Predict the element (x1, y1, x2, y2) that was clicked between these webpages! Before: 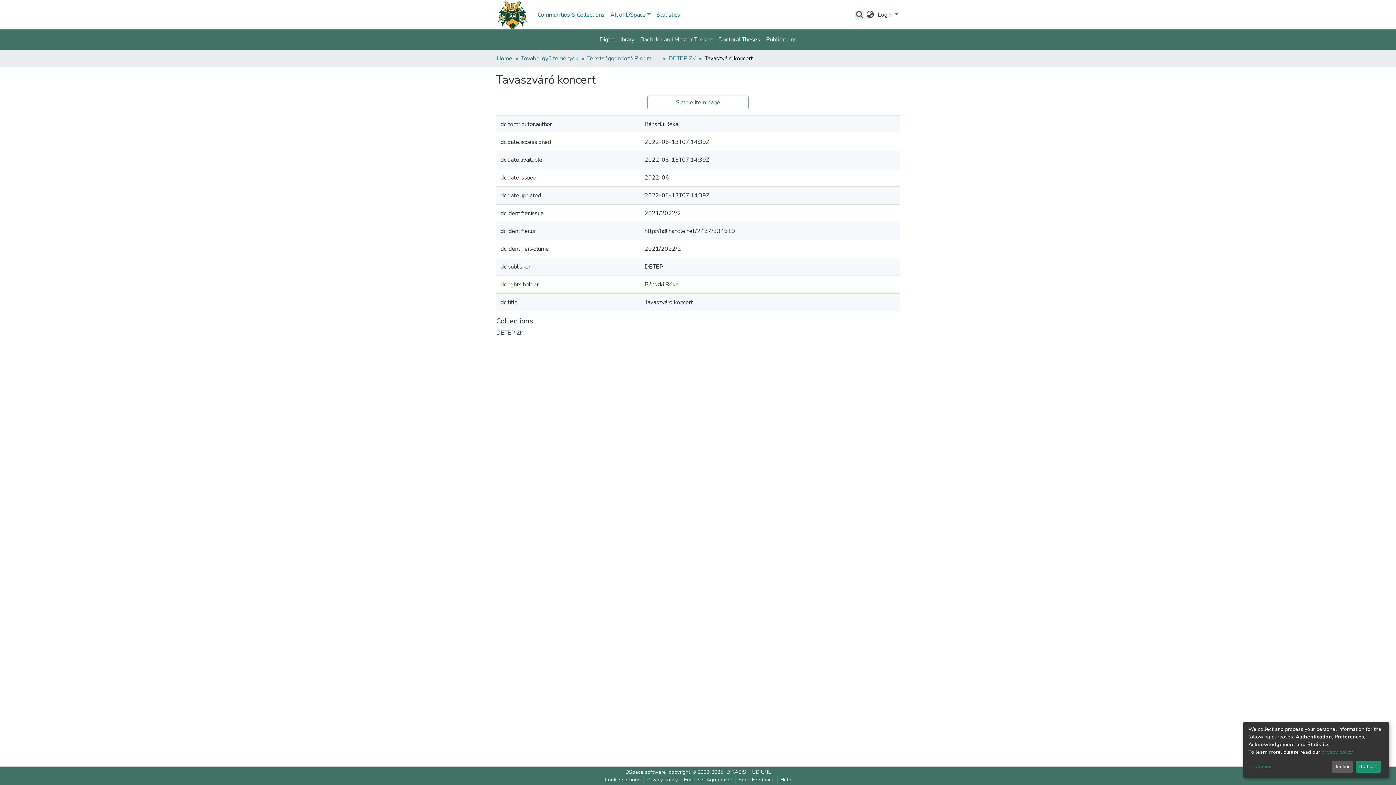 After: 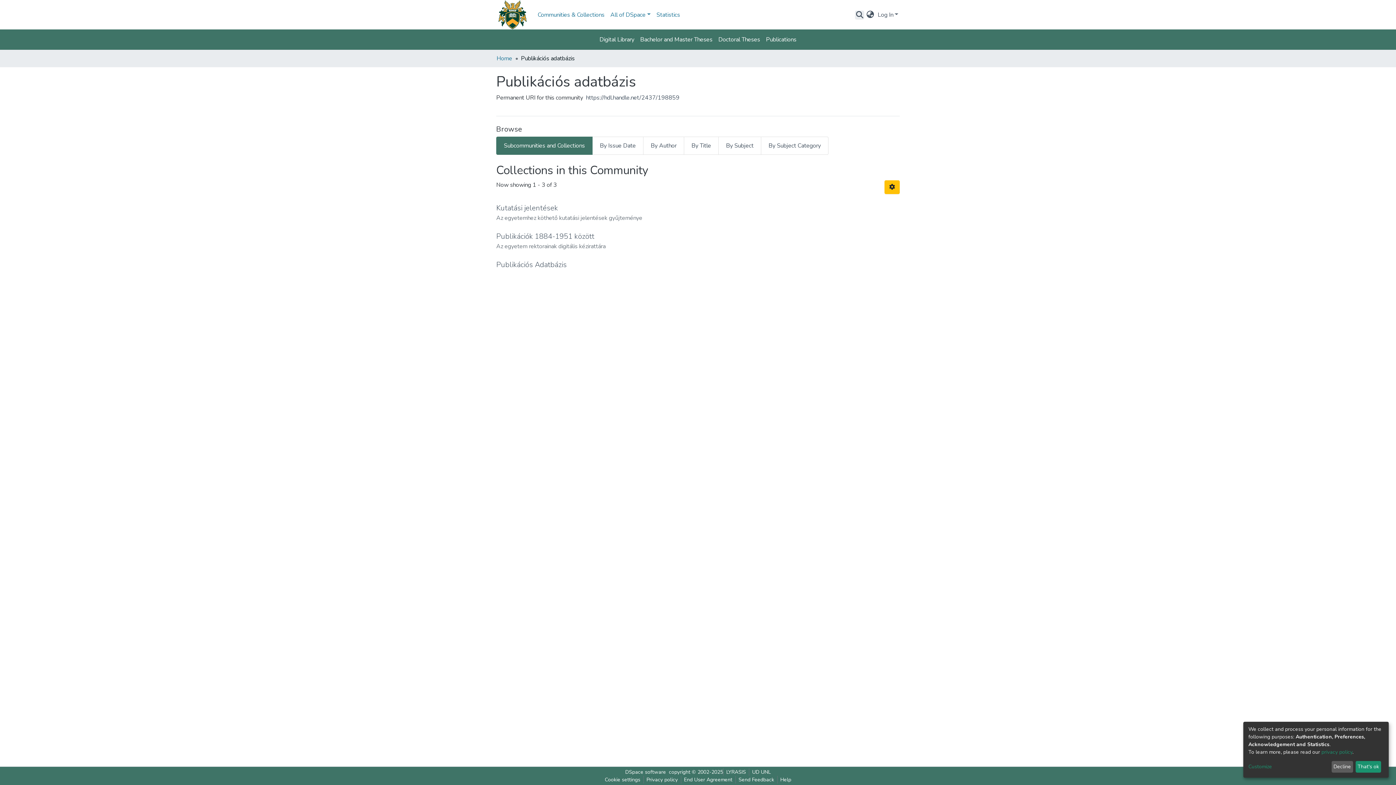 Action: label: Publications bbox: (763, 32, 799, 46)